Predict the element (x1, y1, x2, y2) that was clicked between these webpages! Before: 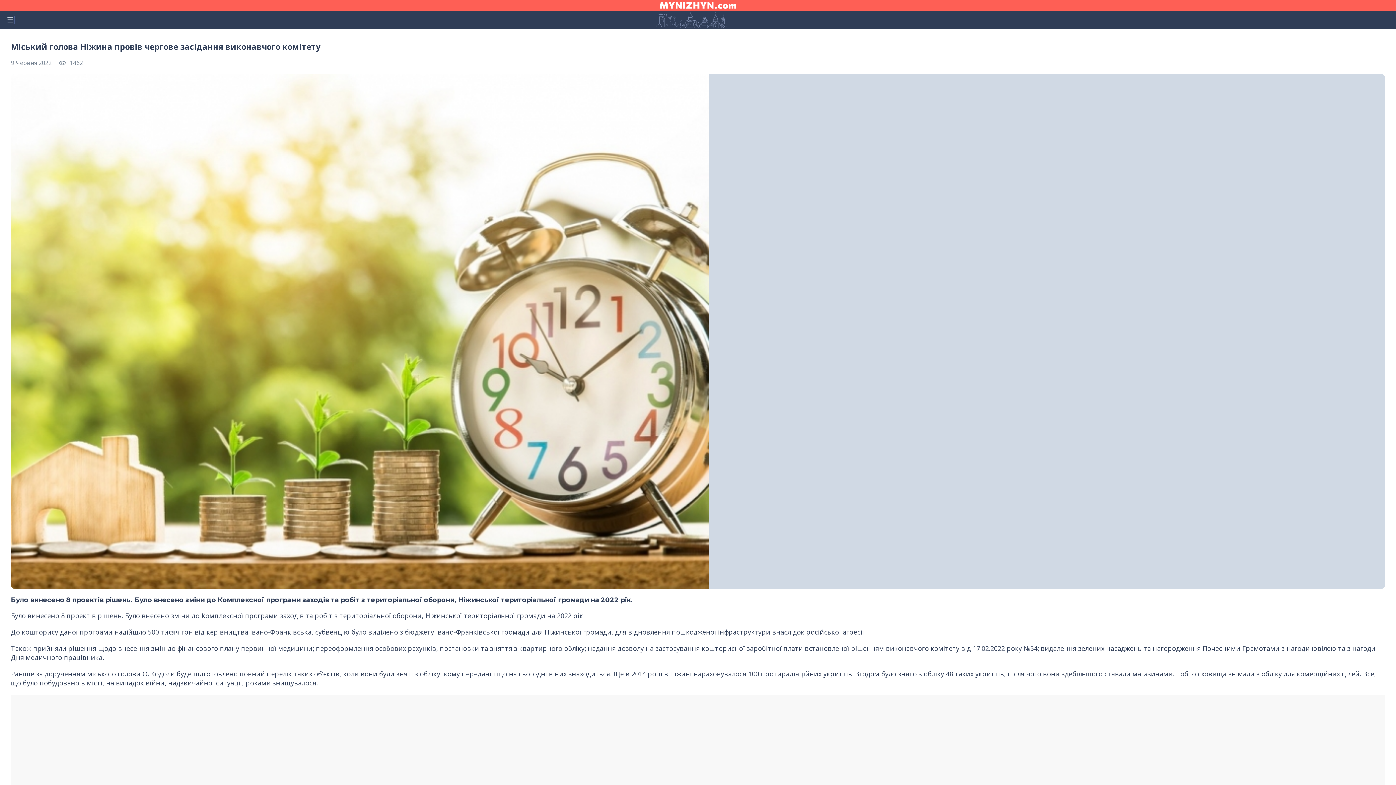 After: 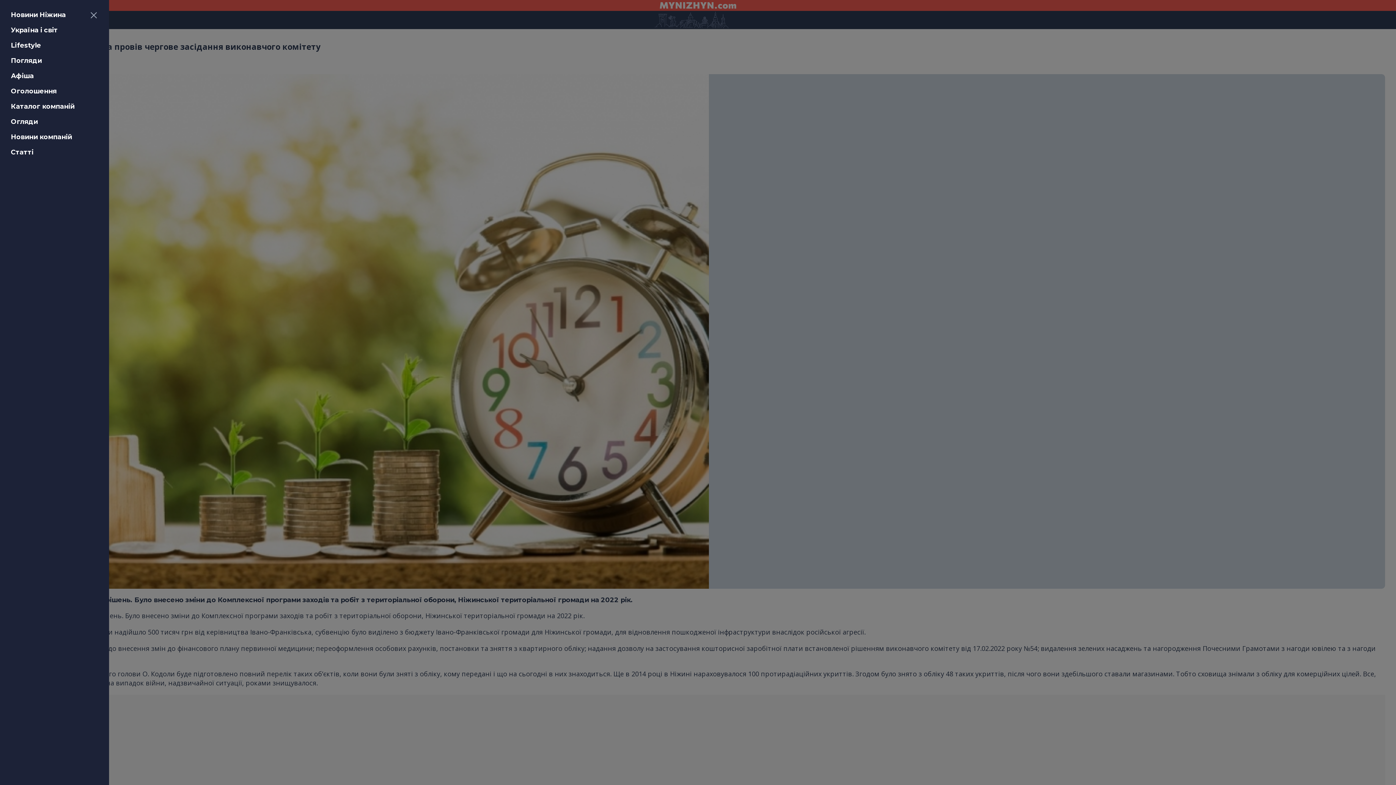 Action: bbox: (5, 15, 14, 24)